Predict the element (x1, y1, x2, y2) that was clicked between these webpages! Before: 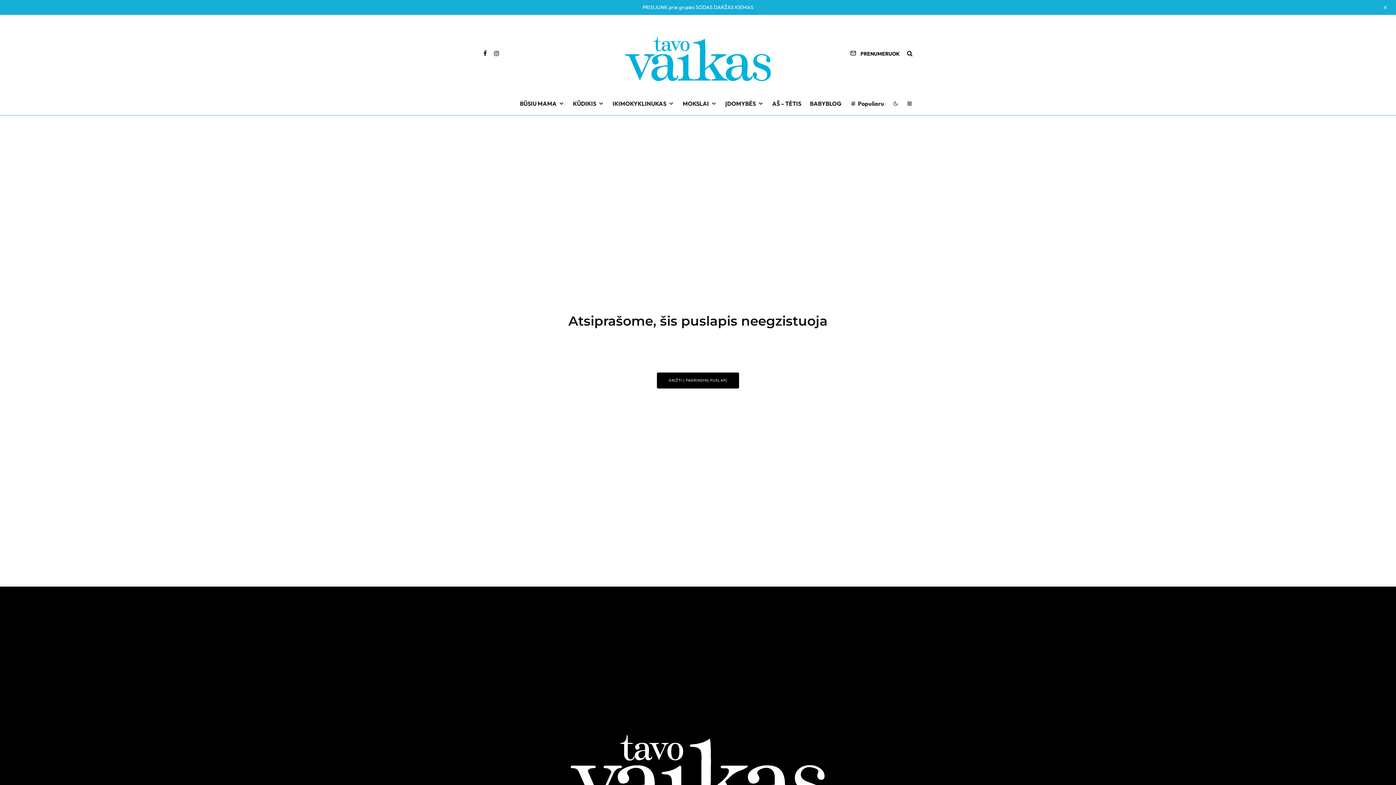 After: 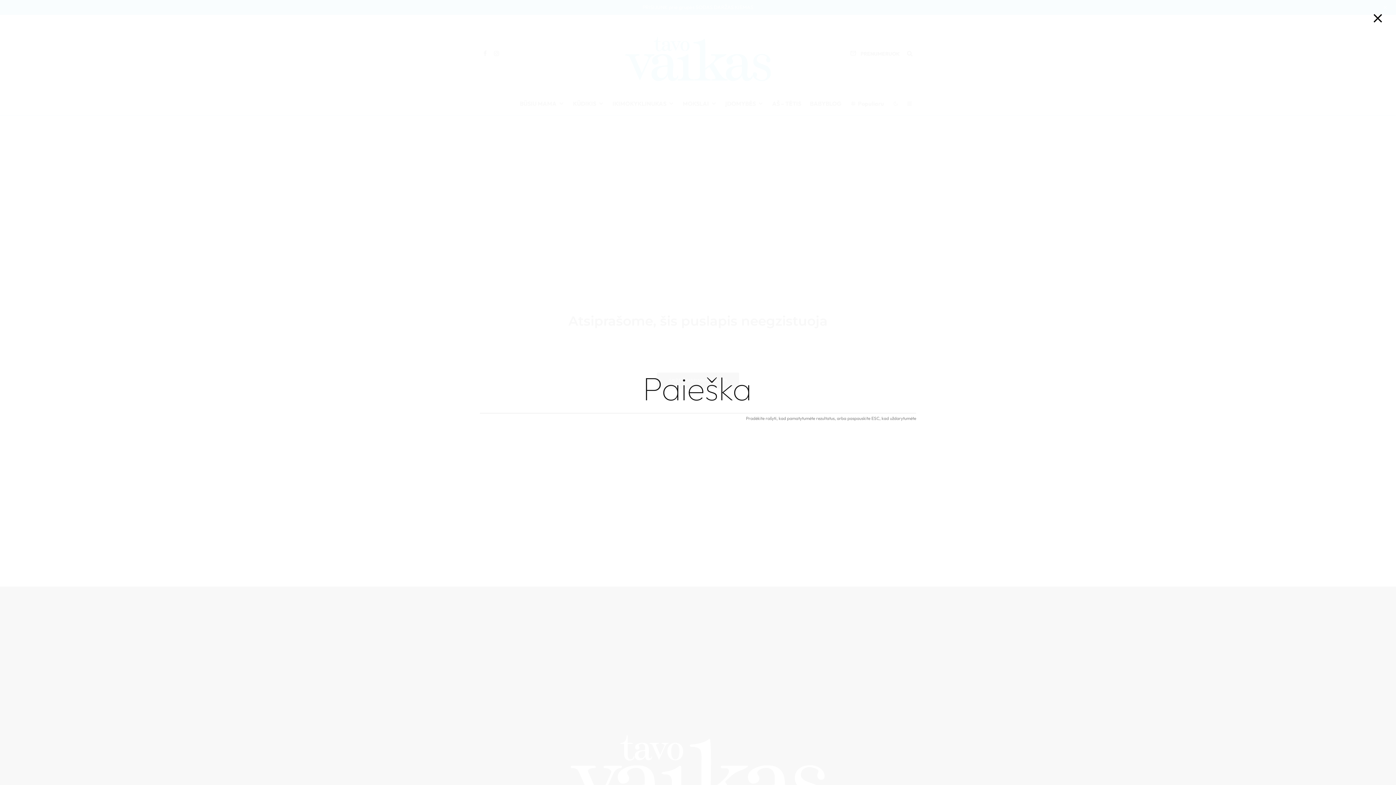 Action: bbox: (903, 50, 916, 56)